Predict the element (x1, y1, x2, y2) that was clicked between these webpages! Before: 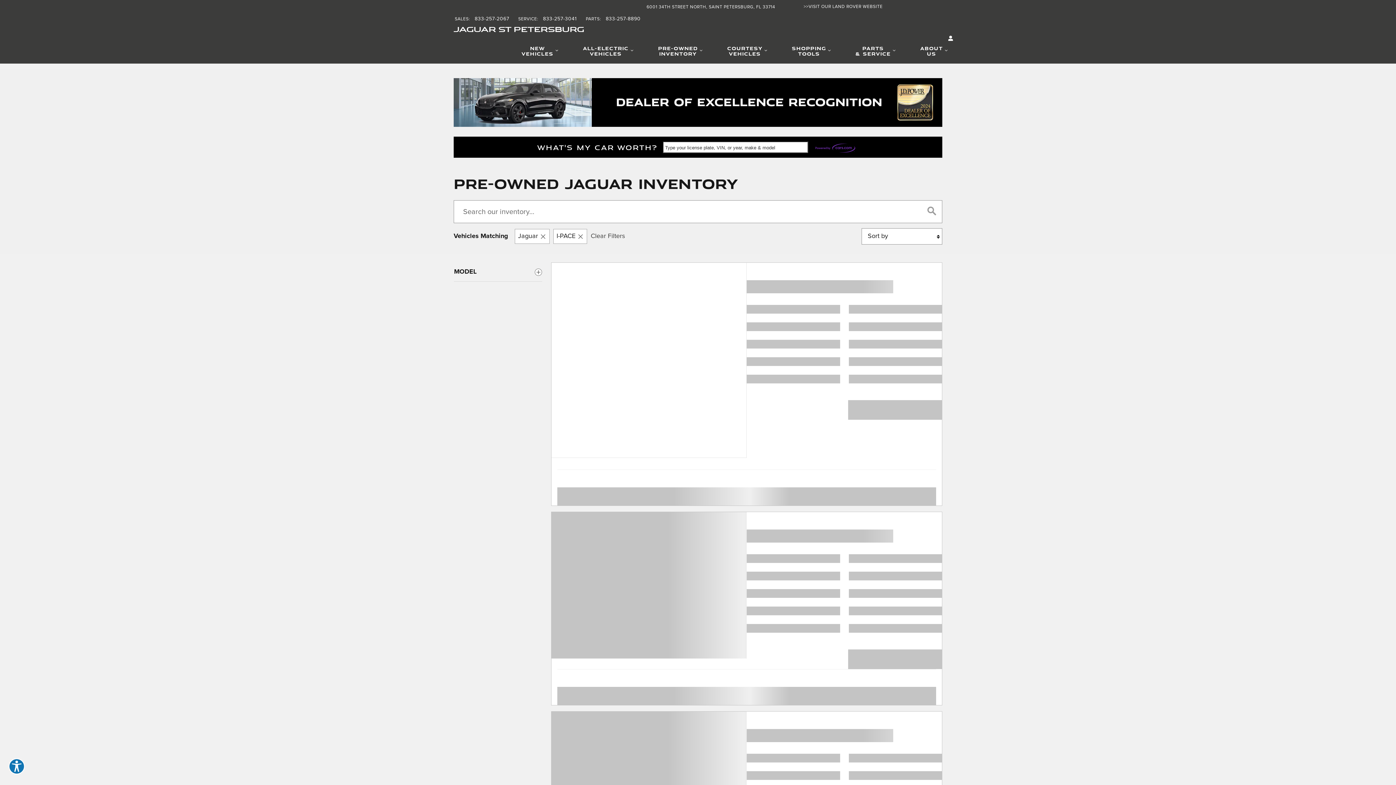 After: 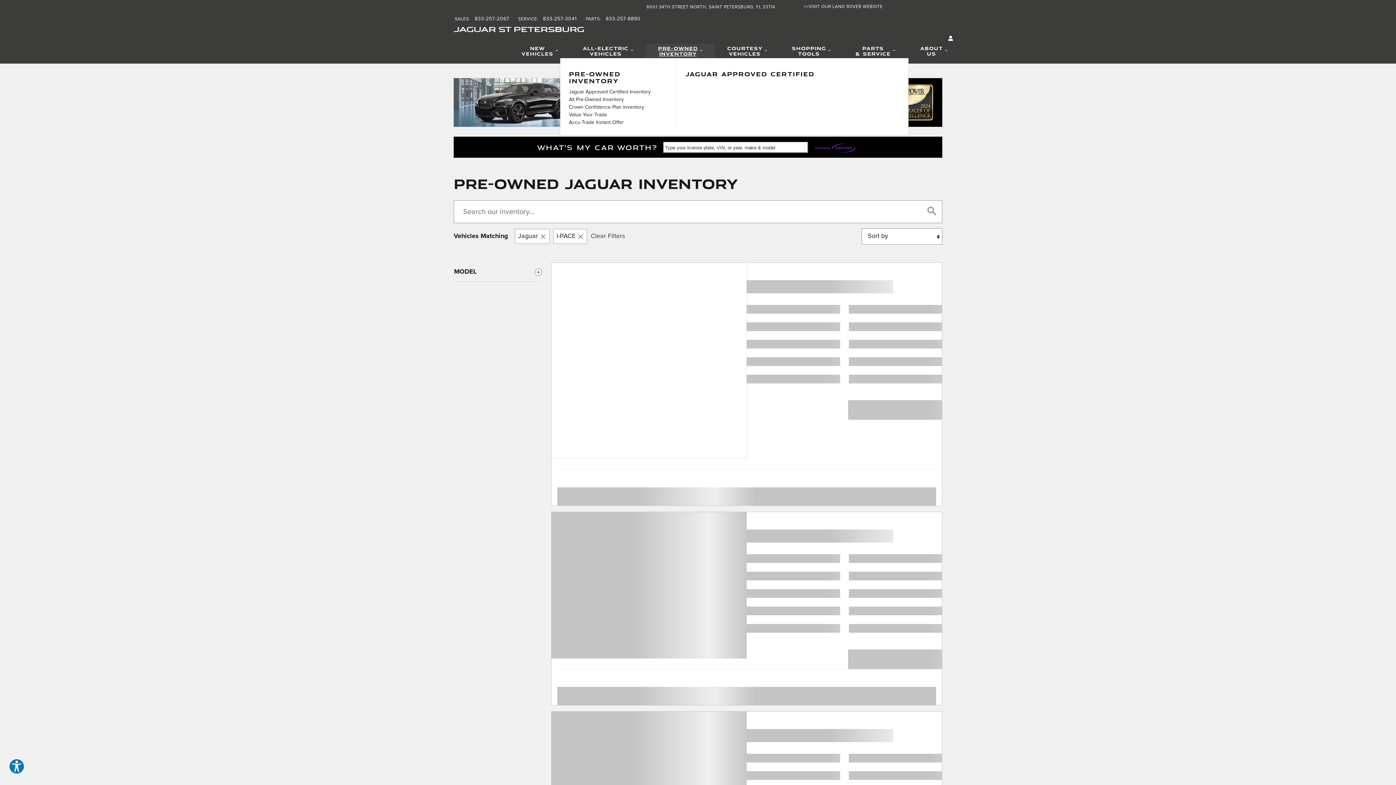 Action: label: PRE-OWNED
INVENTORY bbox: (654, 45, 703, 56)